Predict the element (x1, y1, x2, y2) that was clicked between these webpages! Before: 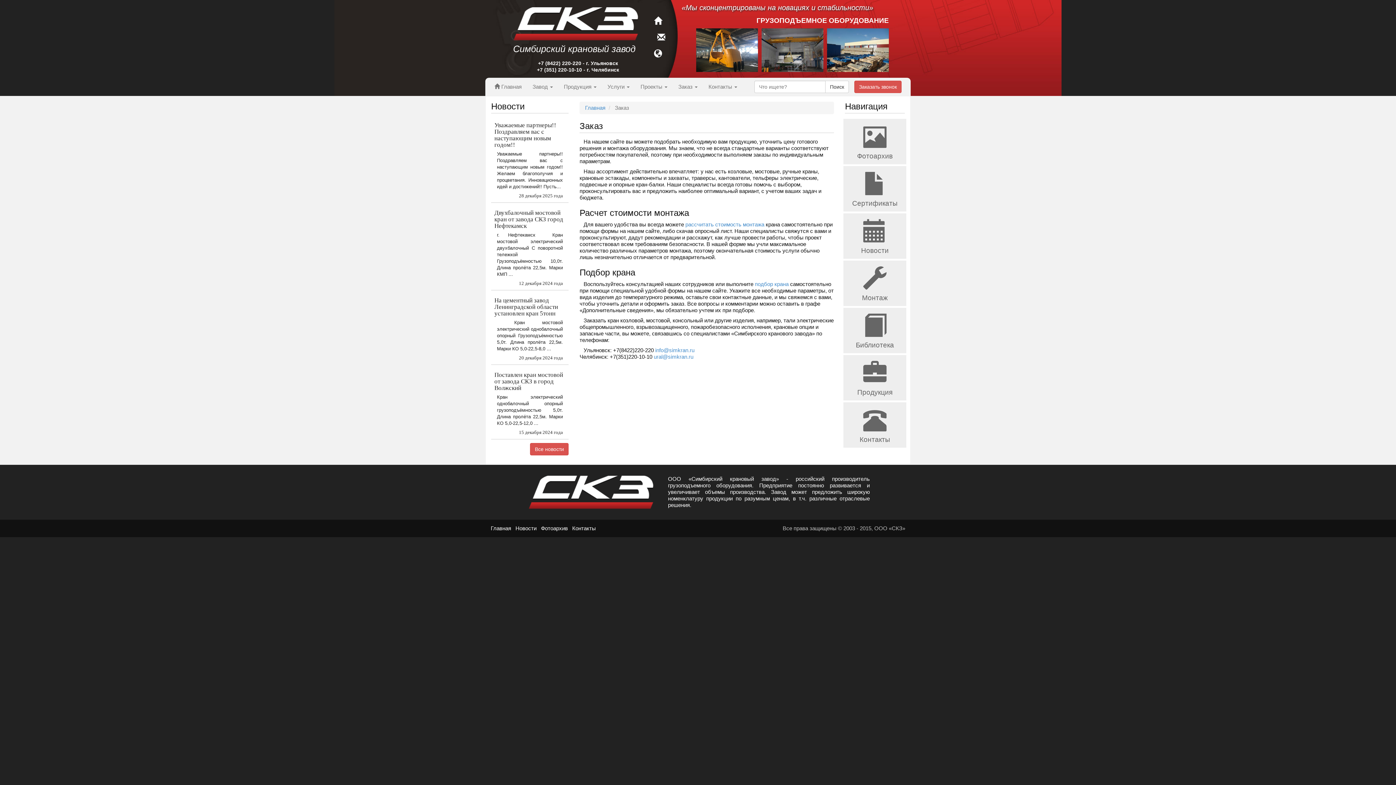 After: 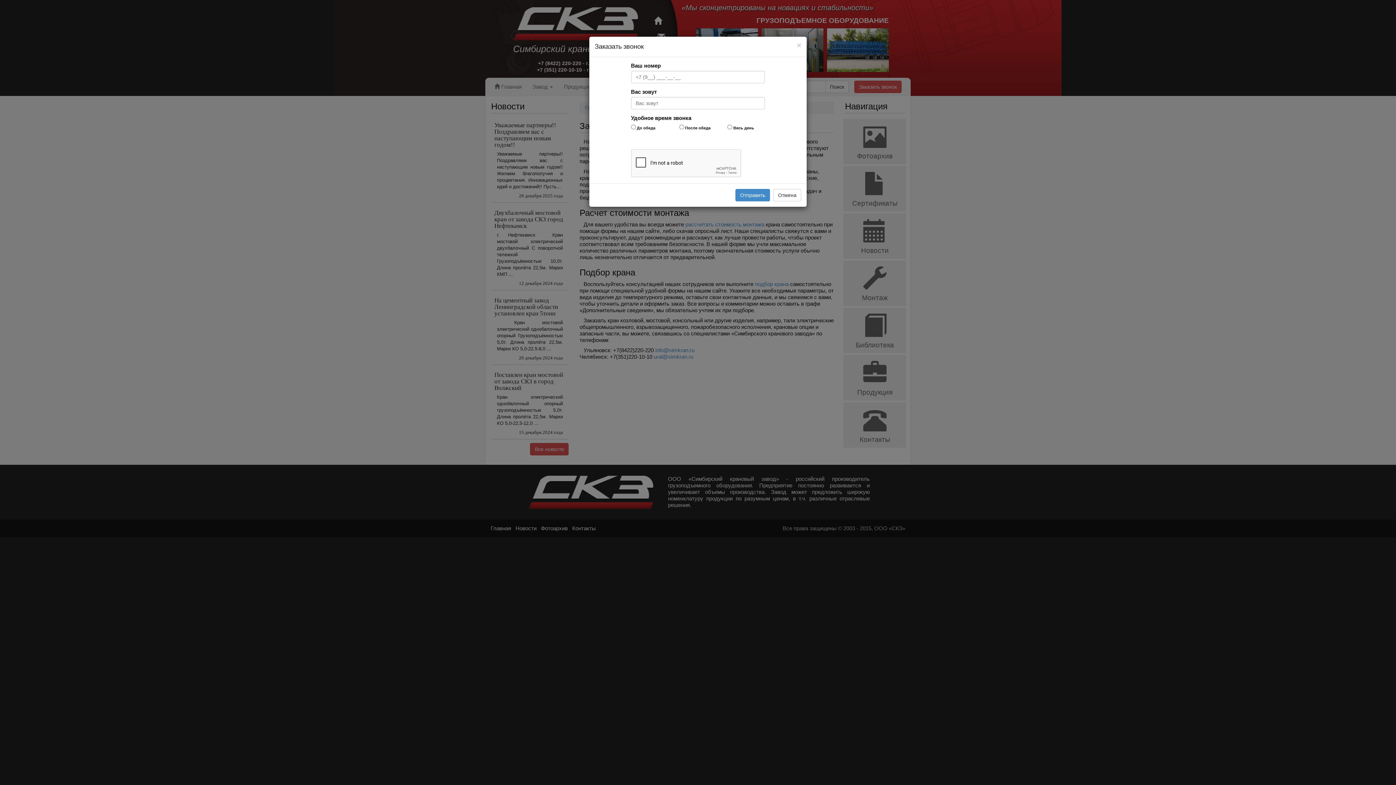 Action: label: Заказать звонок bbox: (854, 80, 901, 93)